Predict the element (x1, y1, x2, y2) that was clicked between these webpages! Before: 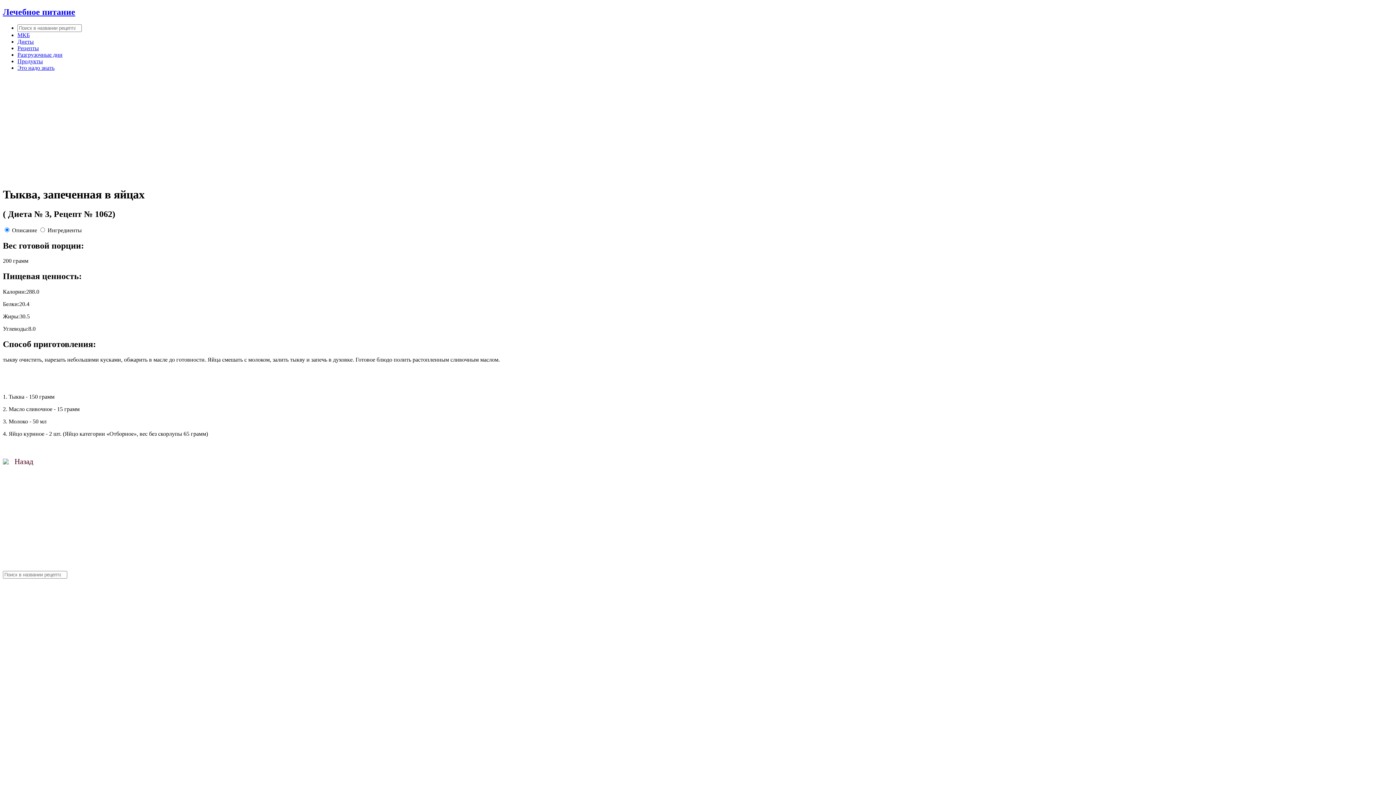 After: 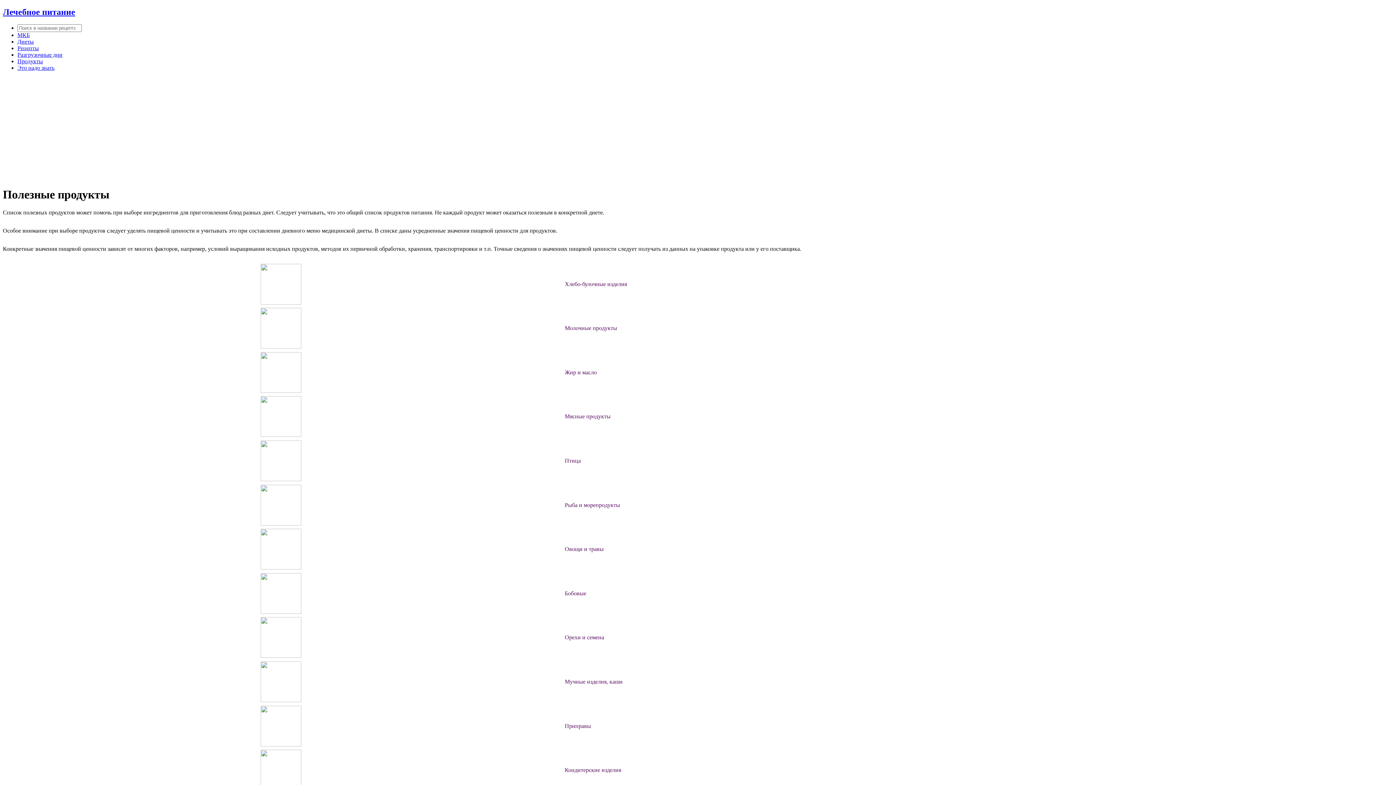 Action: label: Продукты bbox: (17, 58, 42, 64)